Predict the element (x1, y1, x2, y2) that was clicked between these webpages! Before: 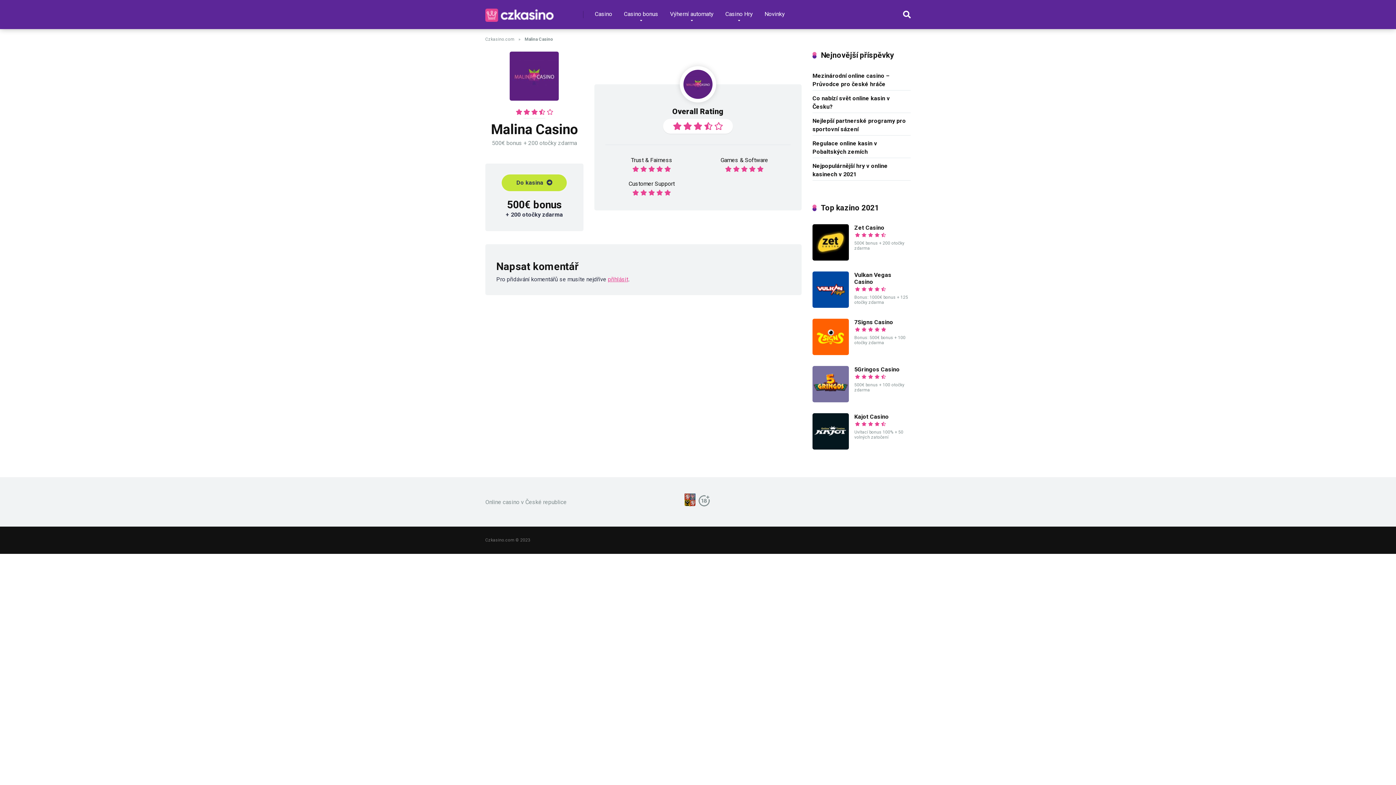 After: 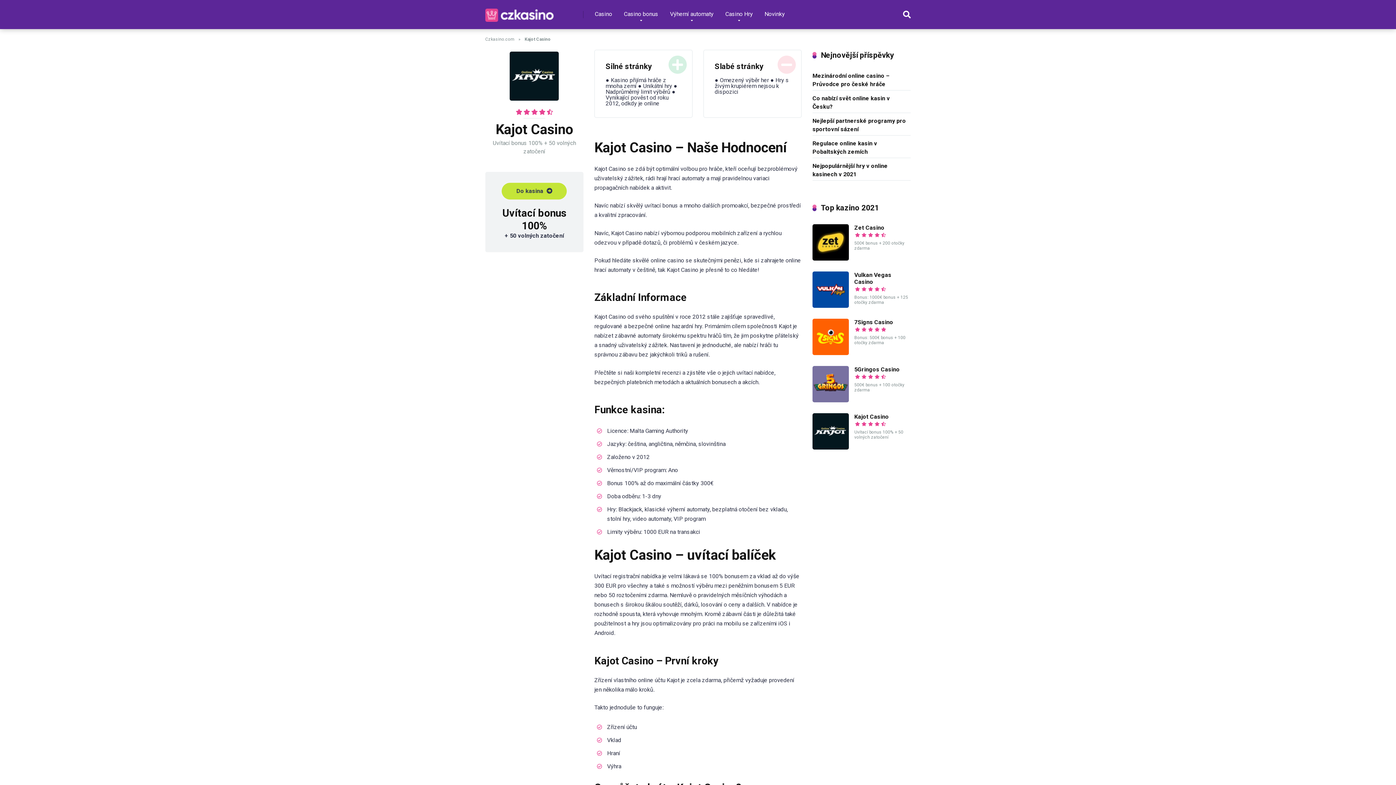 Action: label: Kajot Casino bbox: (854, 413, 889, 420)